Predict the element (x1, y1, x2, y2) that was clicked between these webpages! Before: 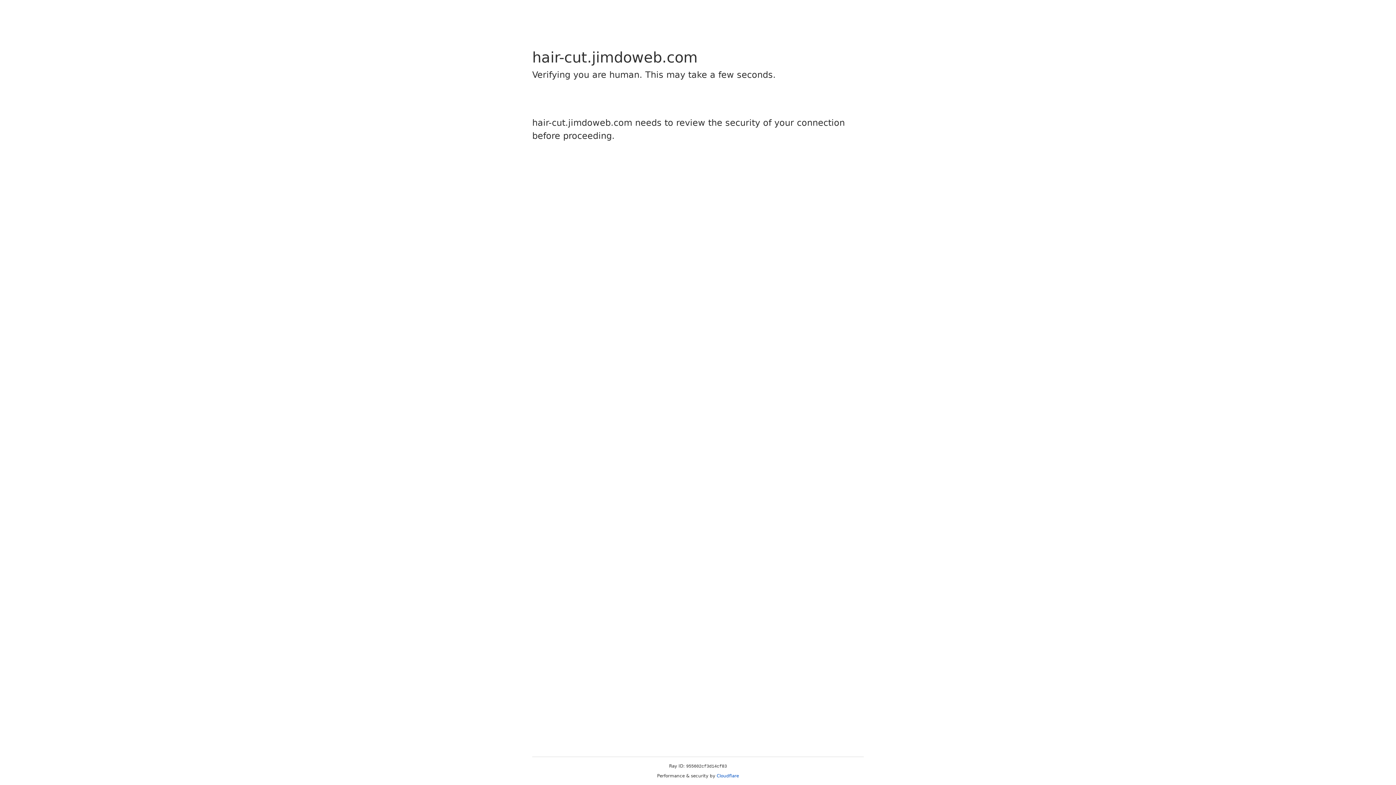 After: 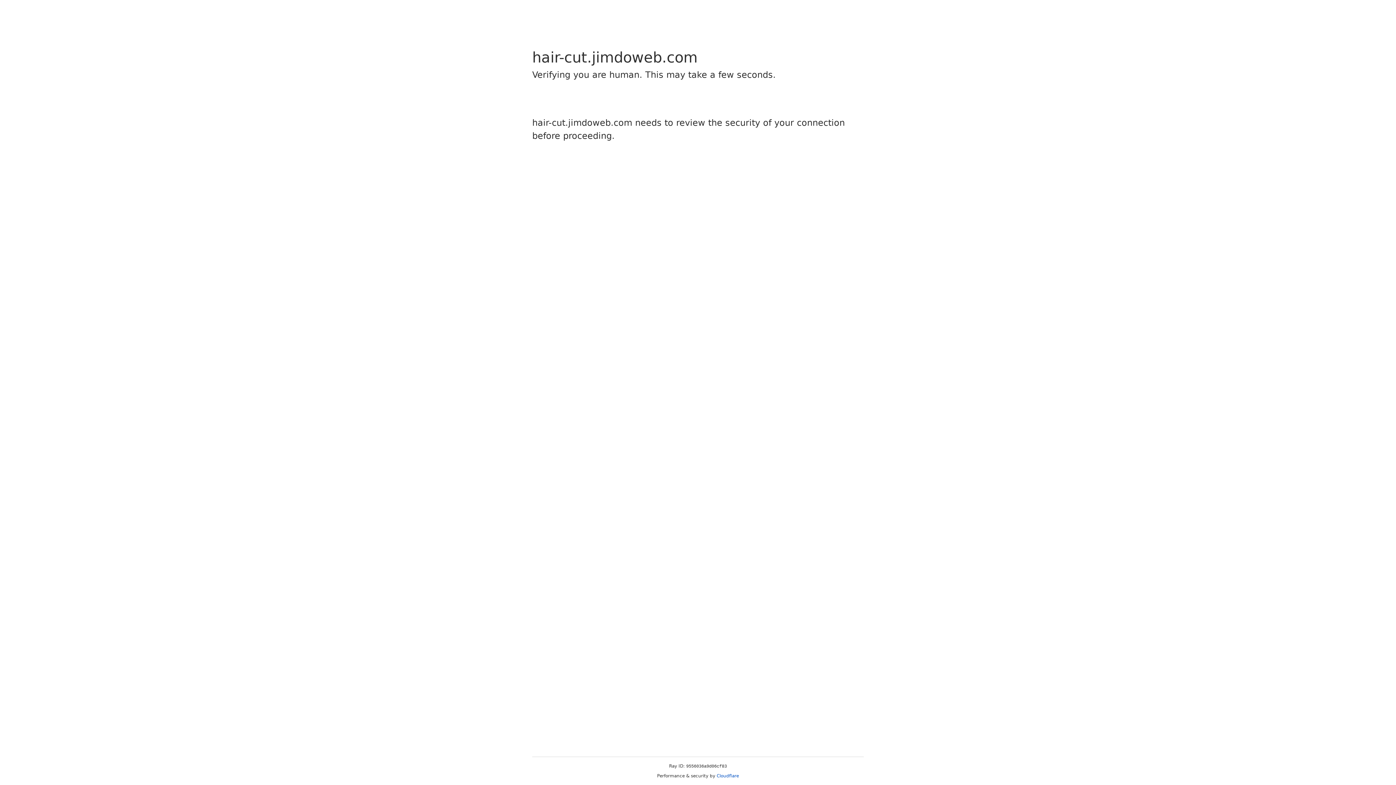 Action: label: Cloudflare bbox: (716, 773, 739, 778)